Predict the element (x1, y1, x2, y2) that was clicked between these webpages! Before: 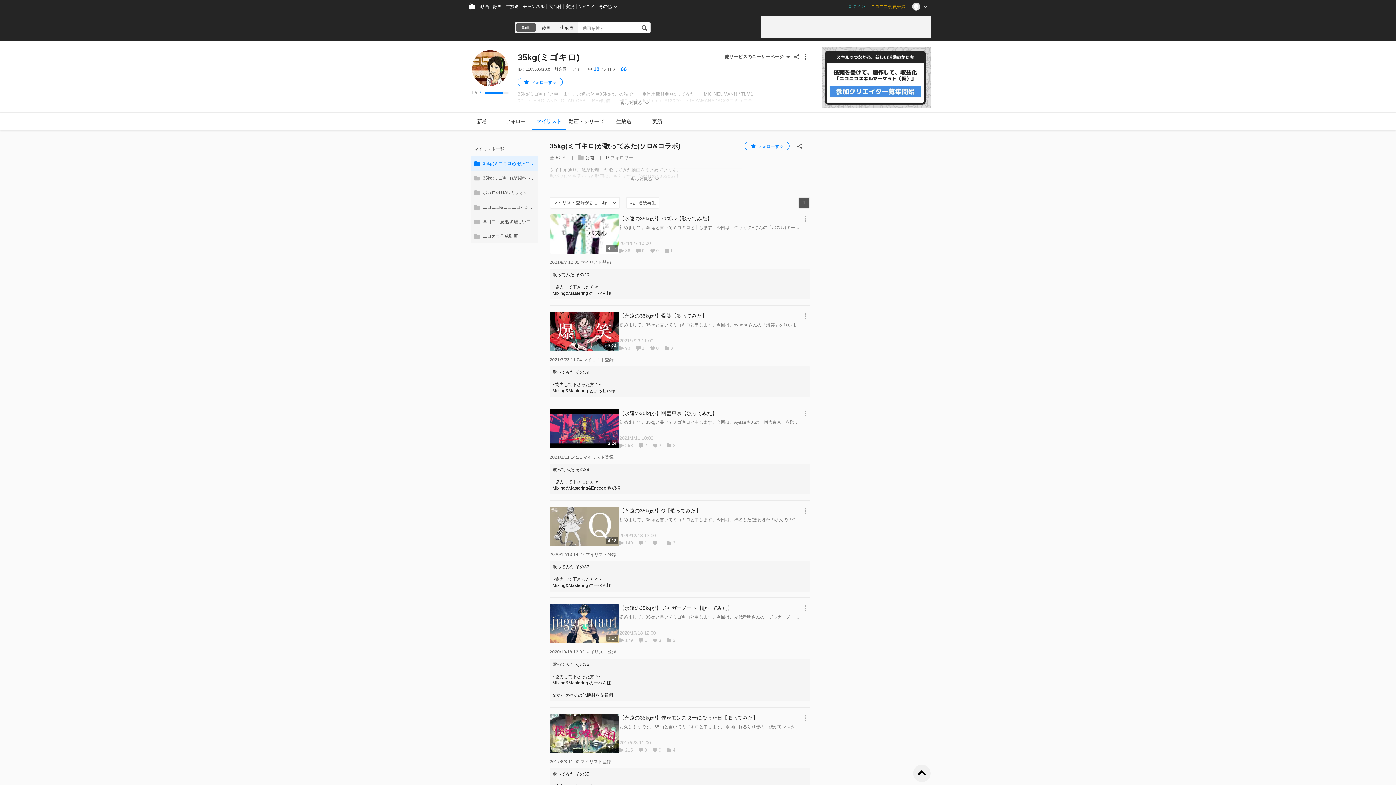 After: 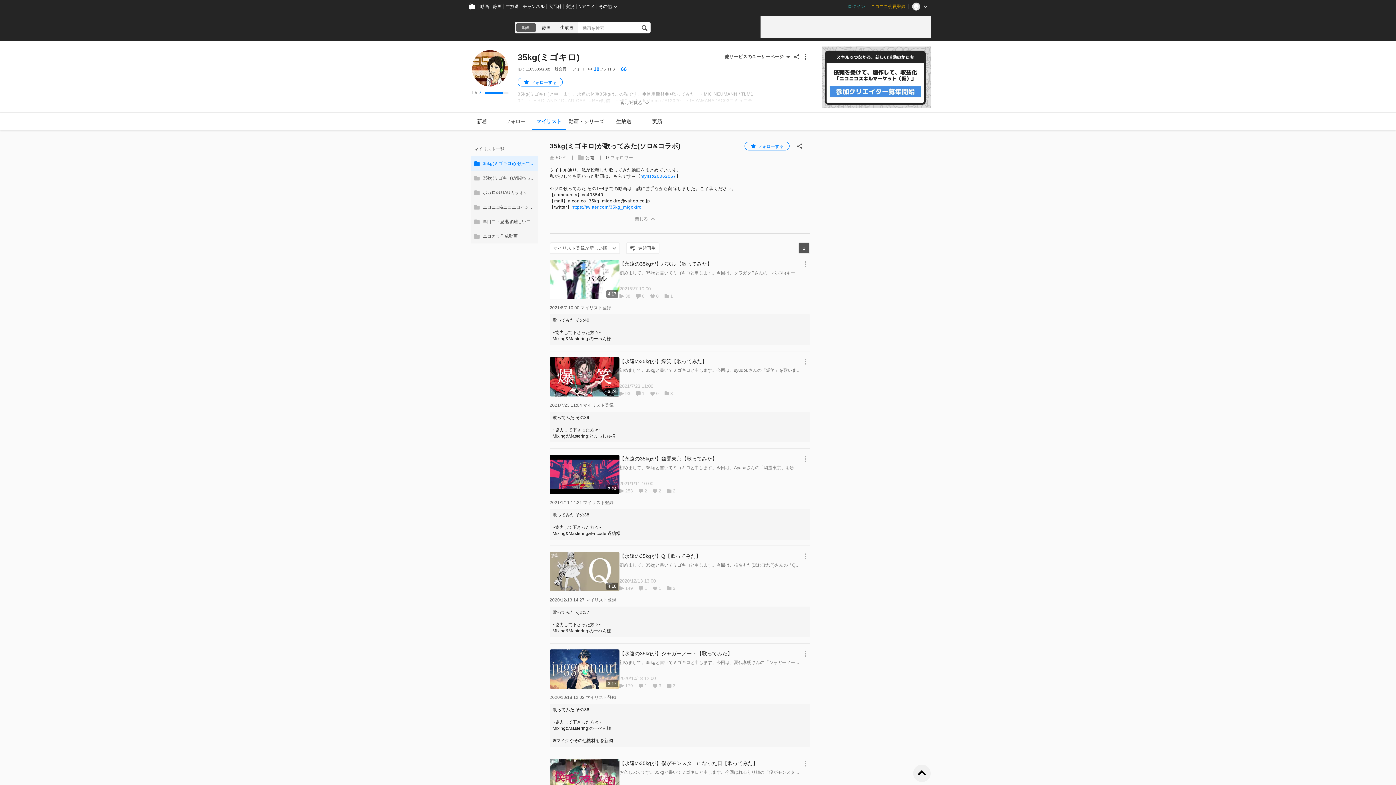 Action: bbox: (628, 173, 663, 185) label: もっと見る